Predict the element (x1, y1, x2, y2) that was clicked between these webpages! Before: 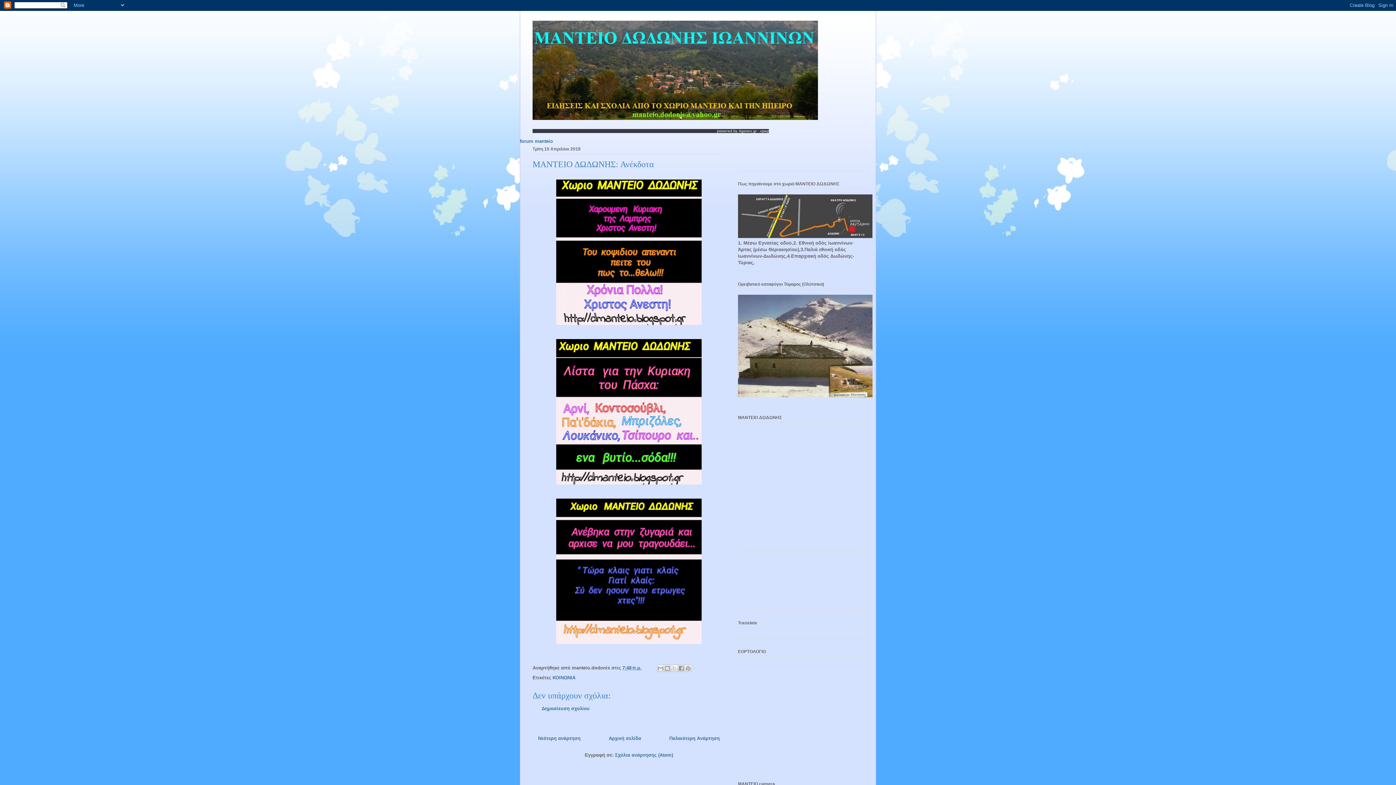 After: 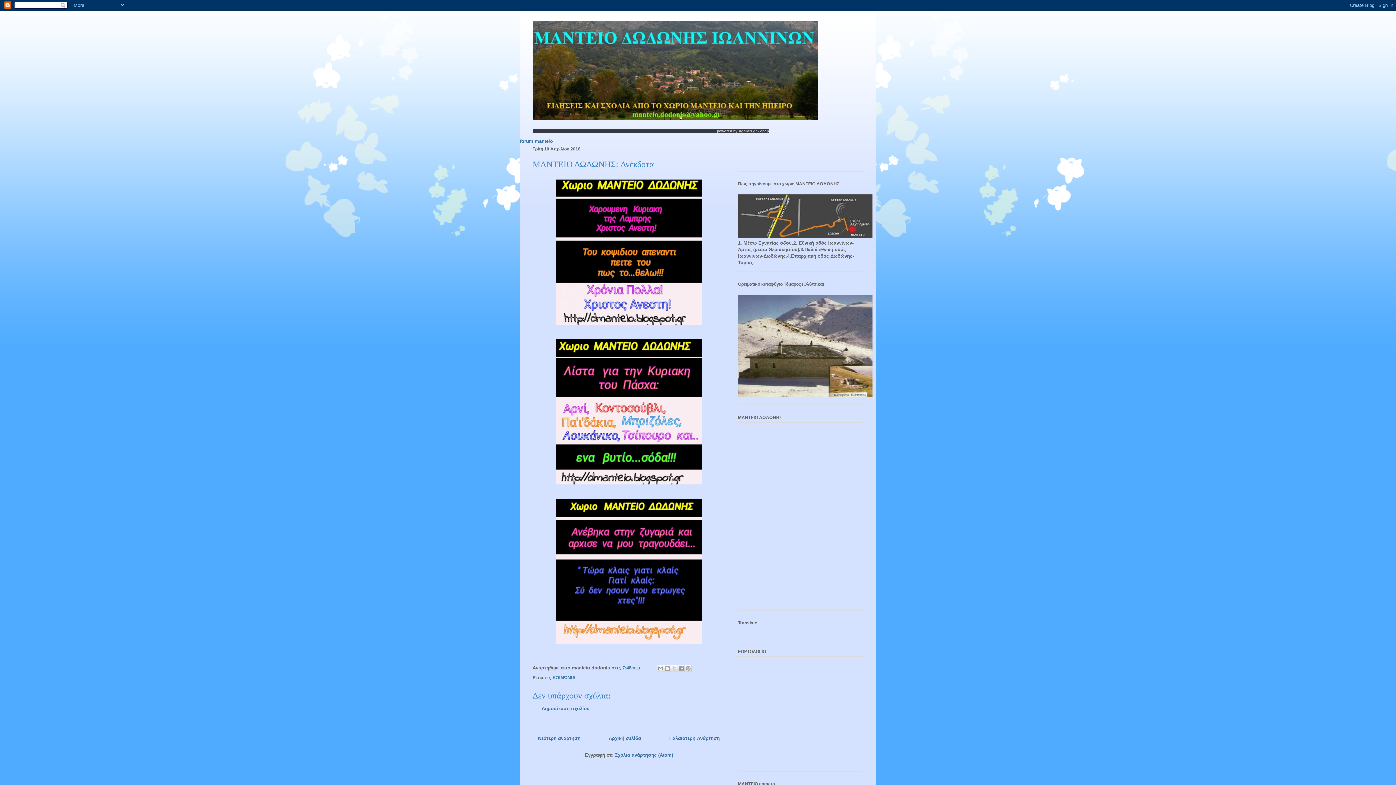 Action: bbox: (615, 752, 673, 758) label: Σχόλια ανάρτησης (Atom)